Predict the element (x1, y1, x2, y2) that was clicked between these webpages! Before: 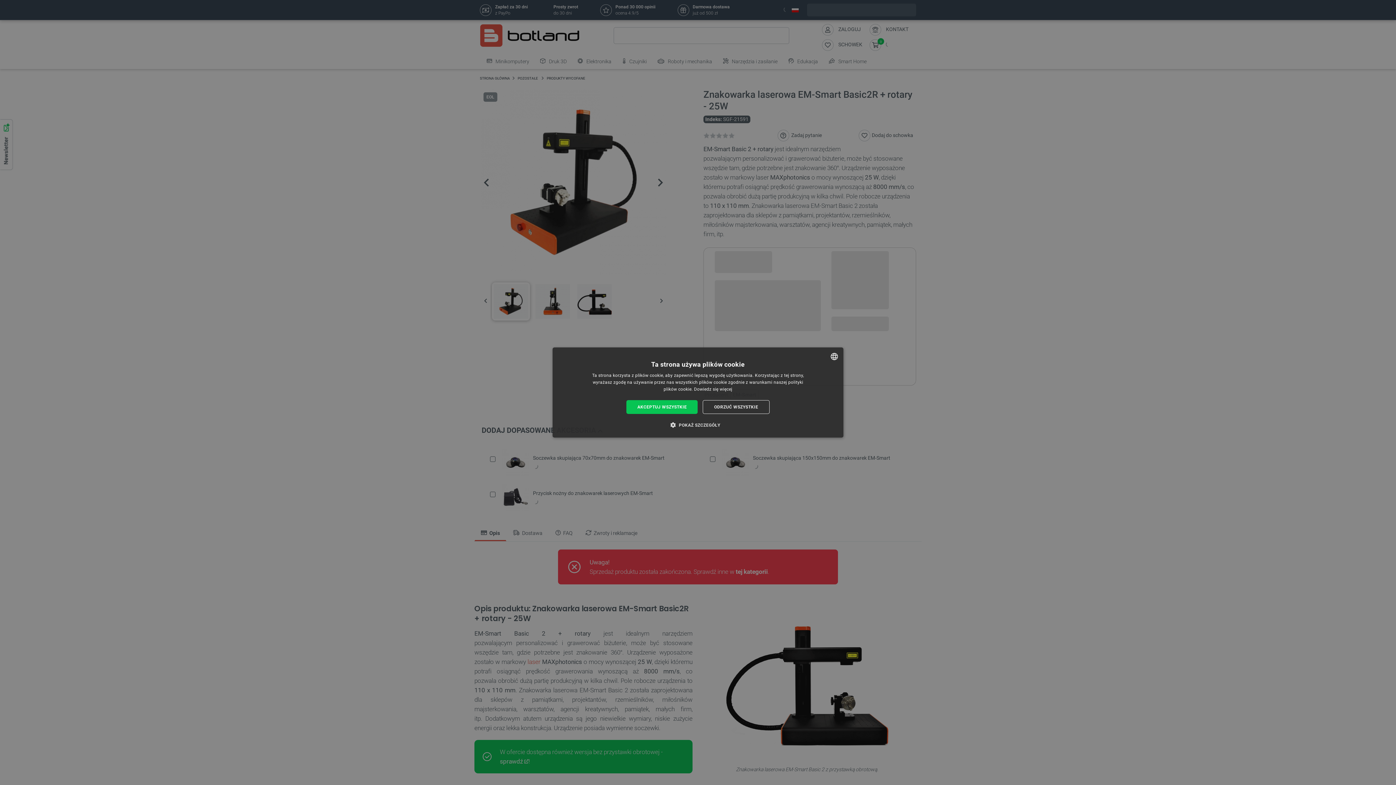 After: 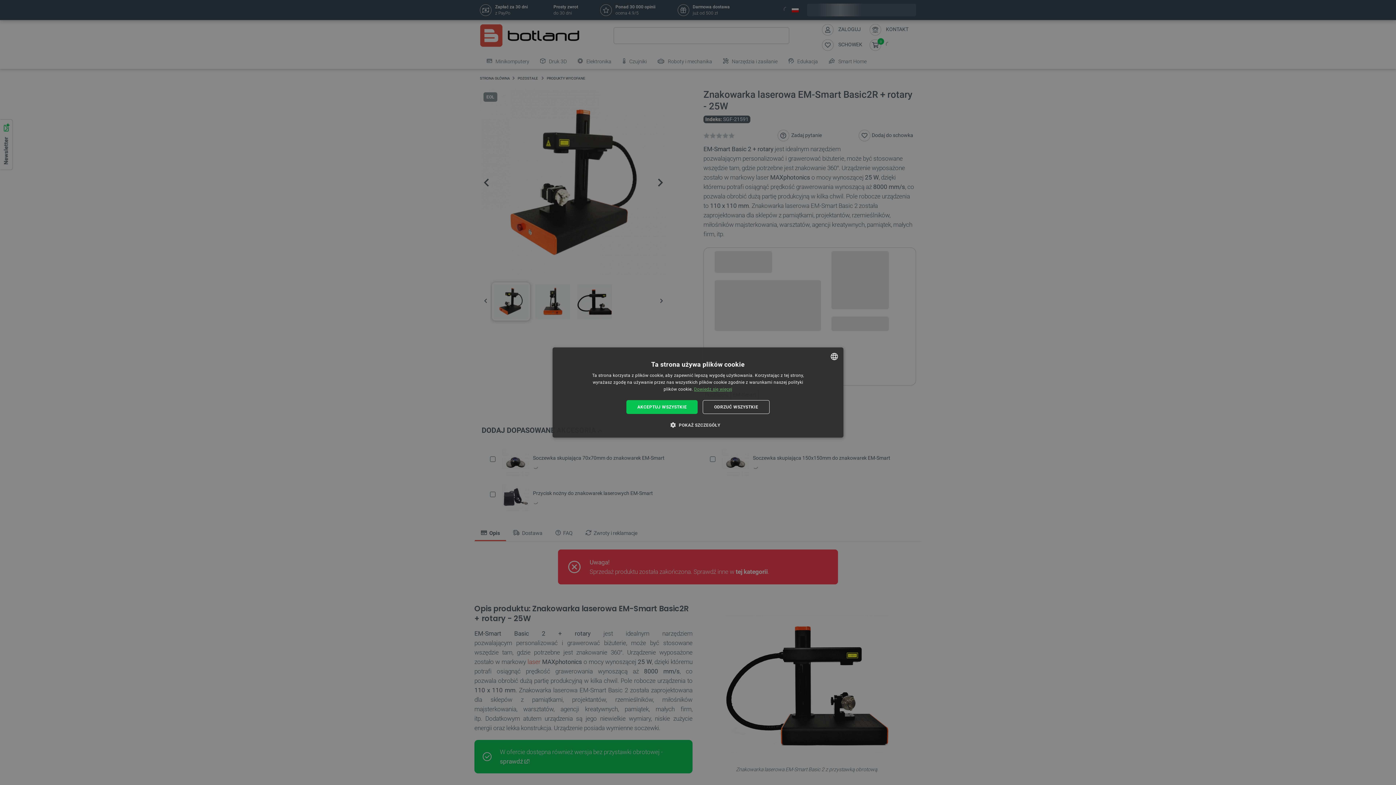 Action: bbox: (694, 386, 732, 392) label: Dowiedz się więcej, opens a new window